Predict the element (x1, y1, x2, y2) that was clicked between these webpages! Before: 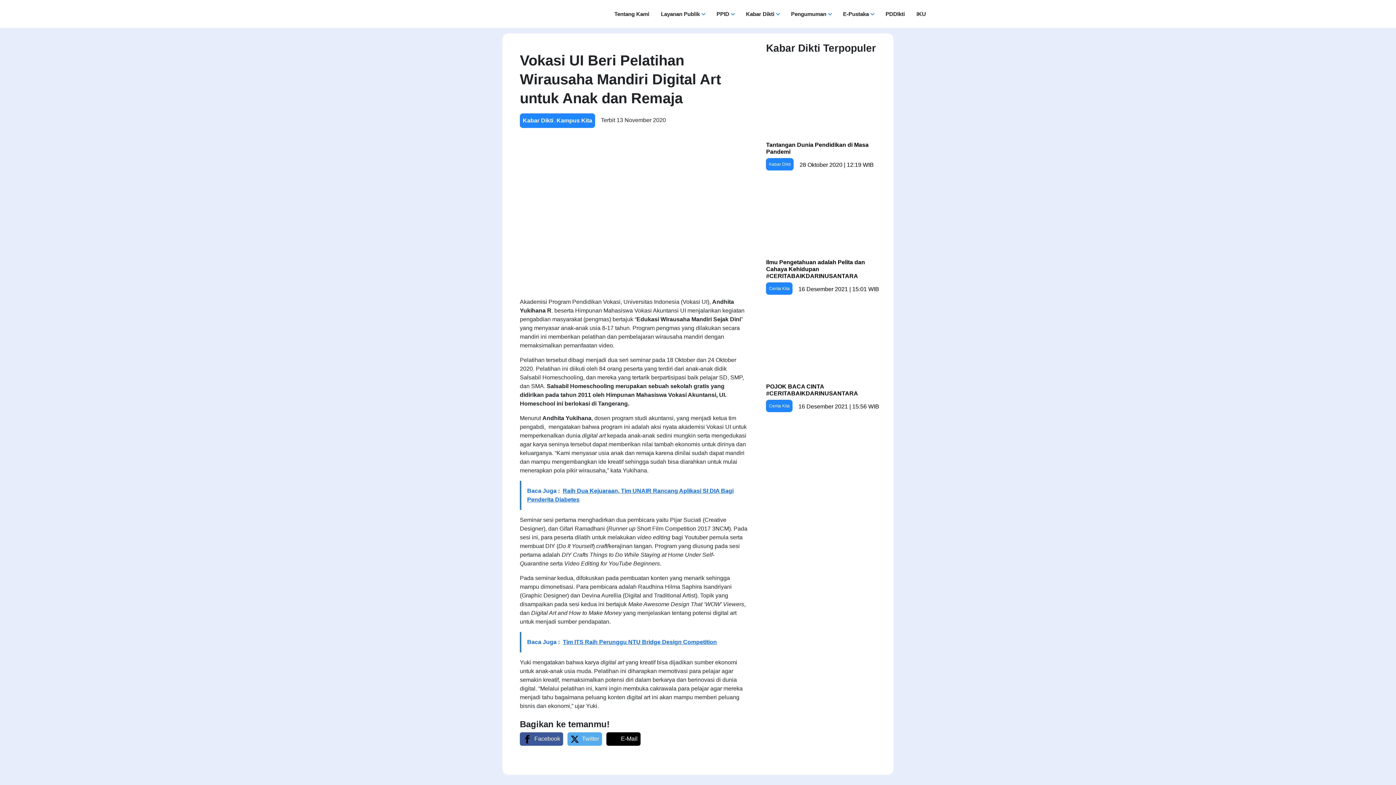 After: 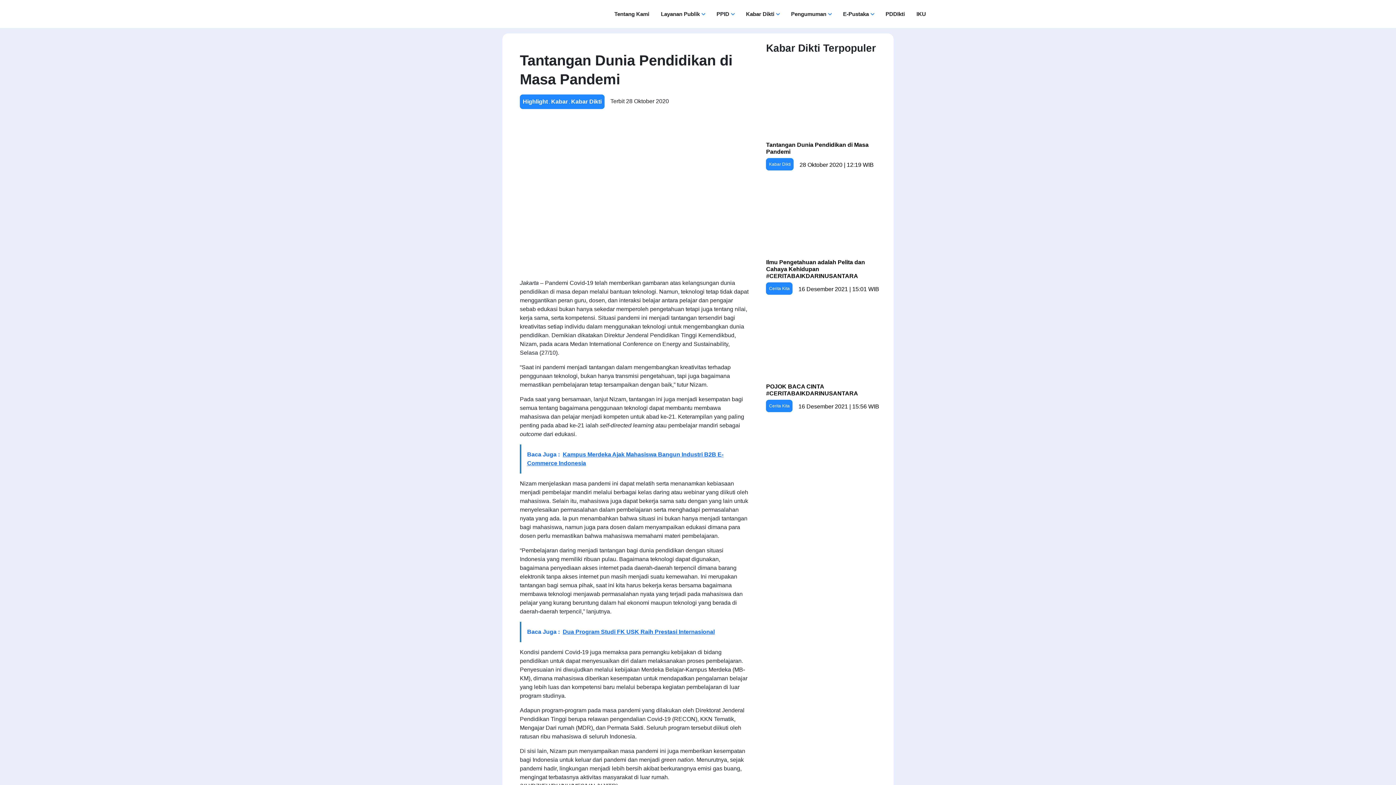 Action: bbox: (766, 62, 885, 171) label: Tantangan Dunia Pendidikan di Masa Pandemi
Kabar Dikti
28 Oktober 2020 | 12:19 WIB